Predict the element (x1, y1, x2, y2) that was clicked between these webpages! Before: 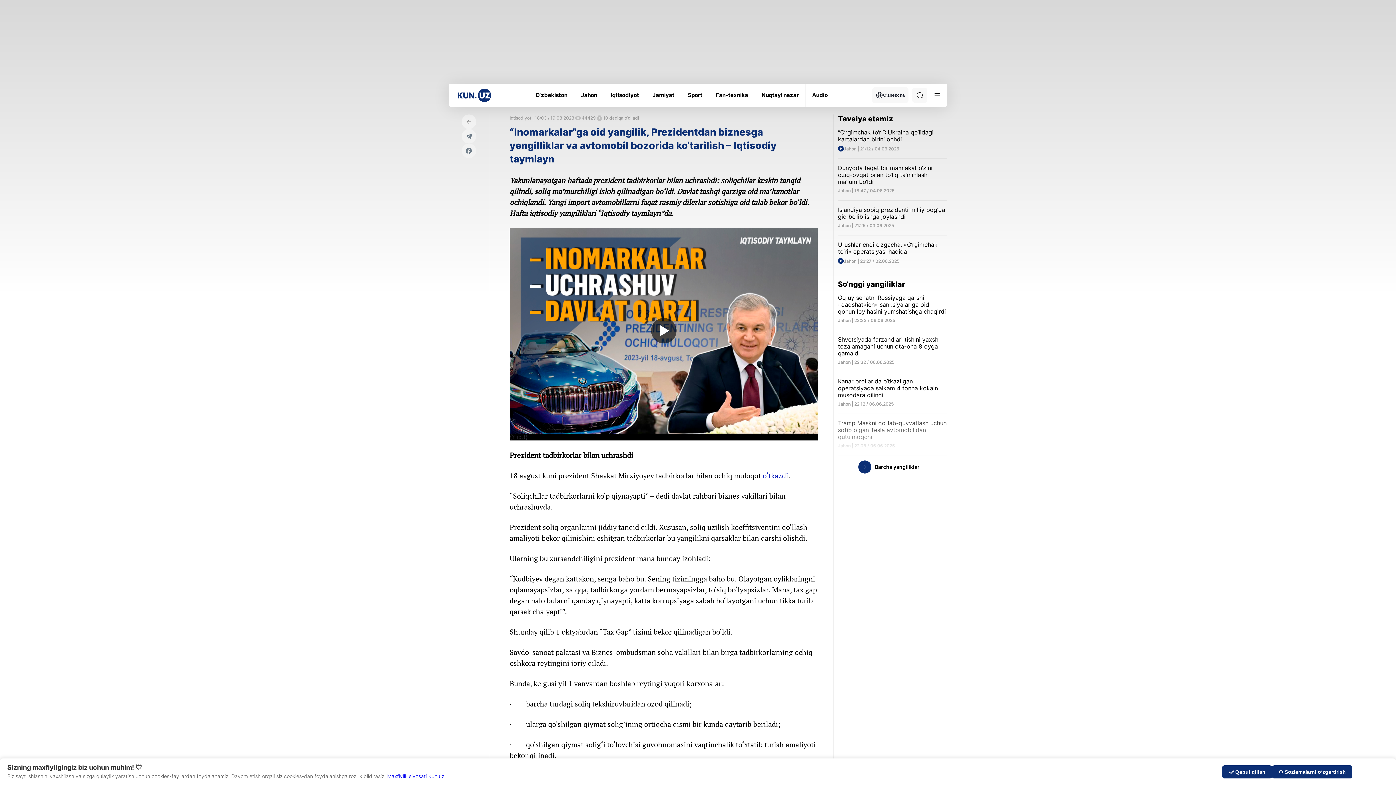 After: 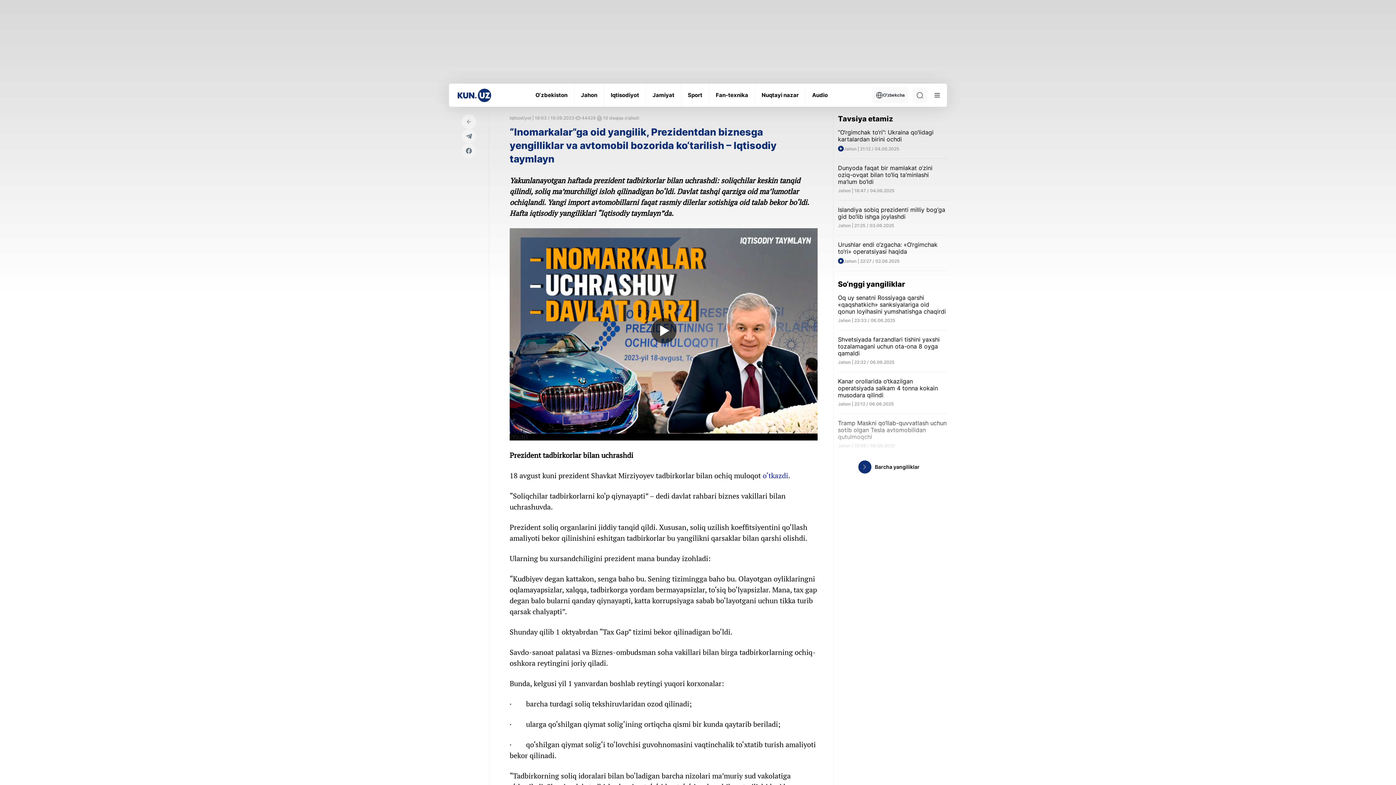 Action: bbox: (1272, 765, 1352, 778) label: ⚙️ Sozlamalarni o‘zgartirish